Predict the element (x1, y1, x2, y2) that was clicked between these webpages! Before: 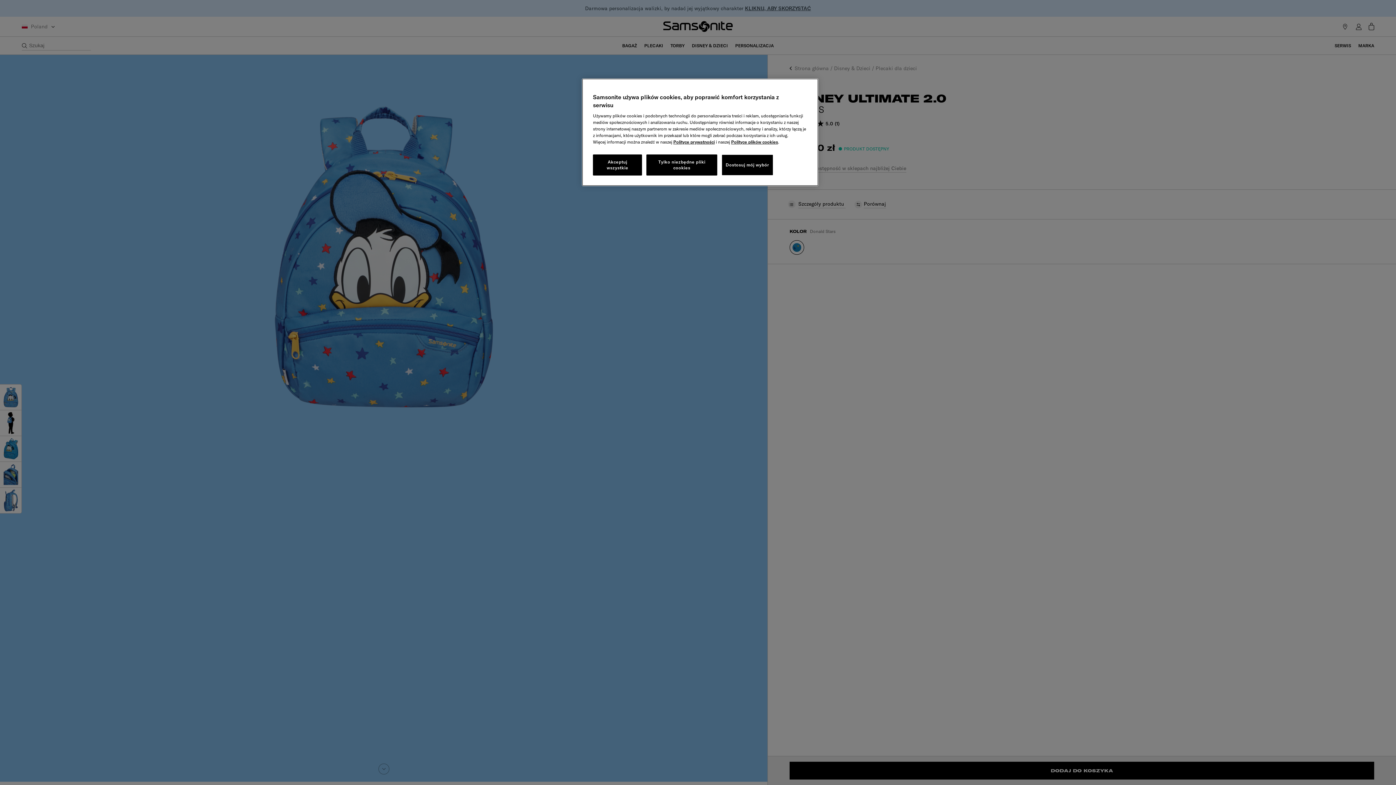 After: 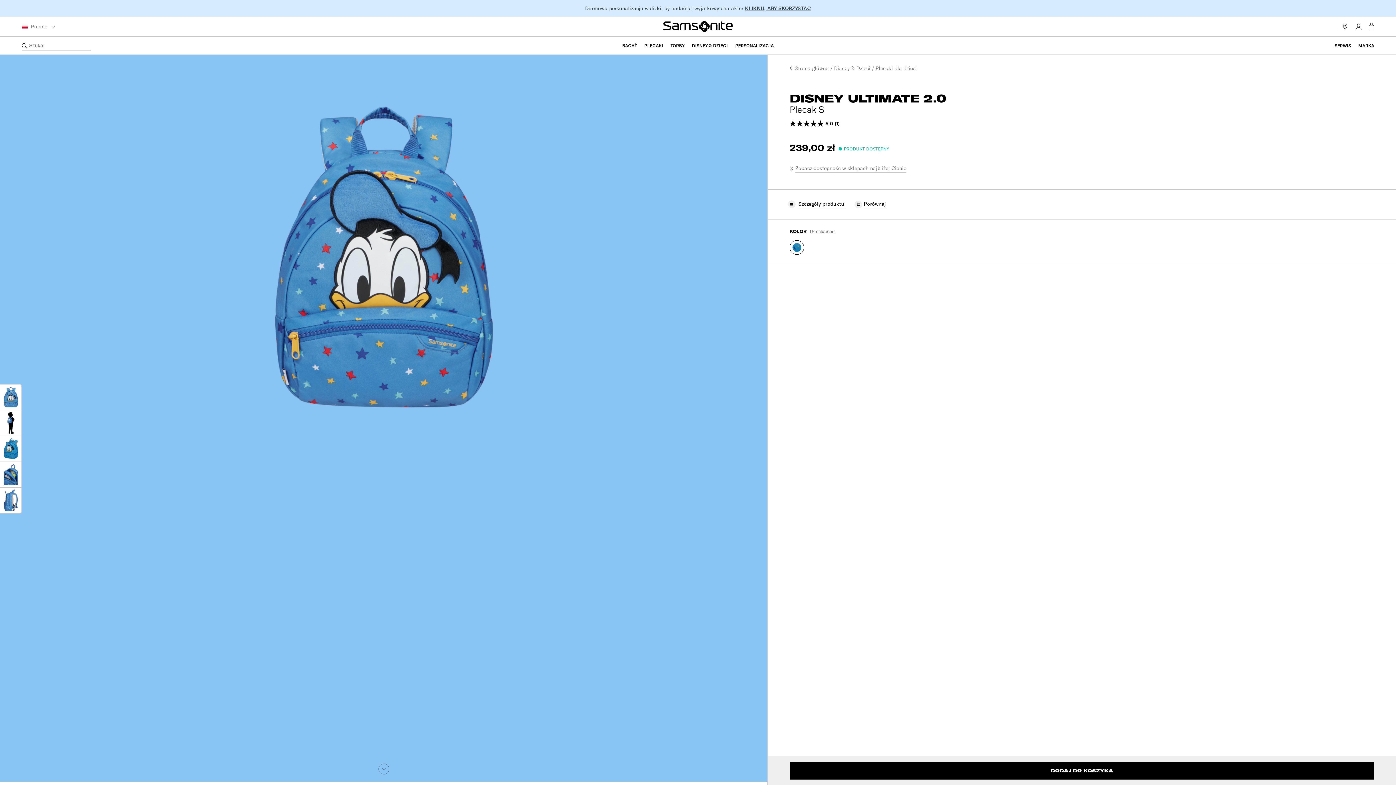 Action: bbox: (646, 154, 717, 175) label: Tylko niezbędne pliki cookies